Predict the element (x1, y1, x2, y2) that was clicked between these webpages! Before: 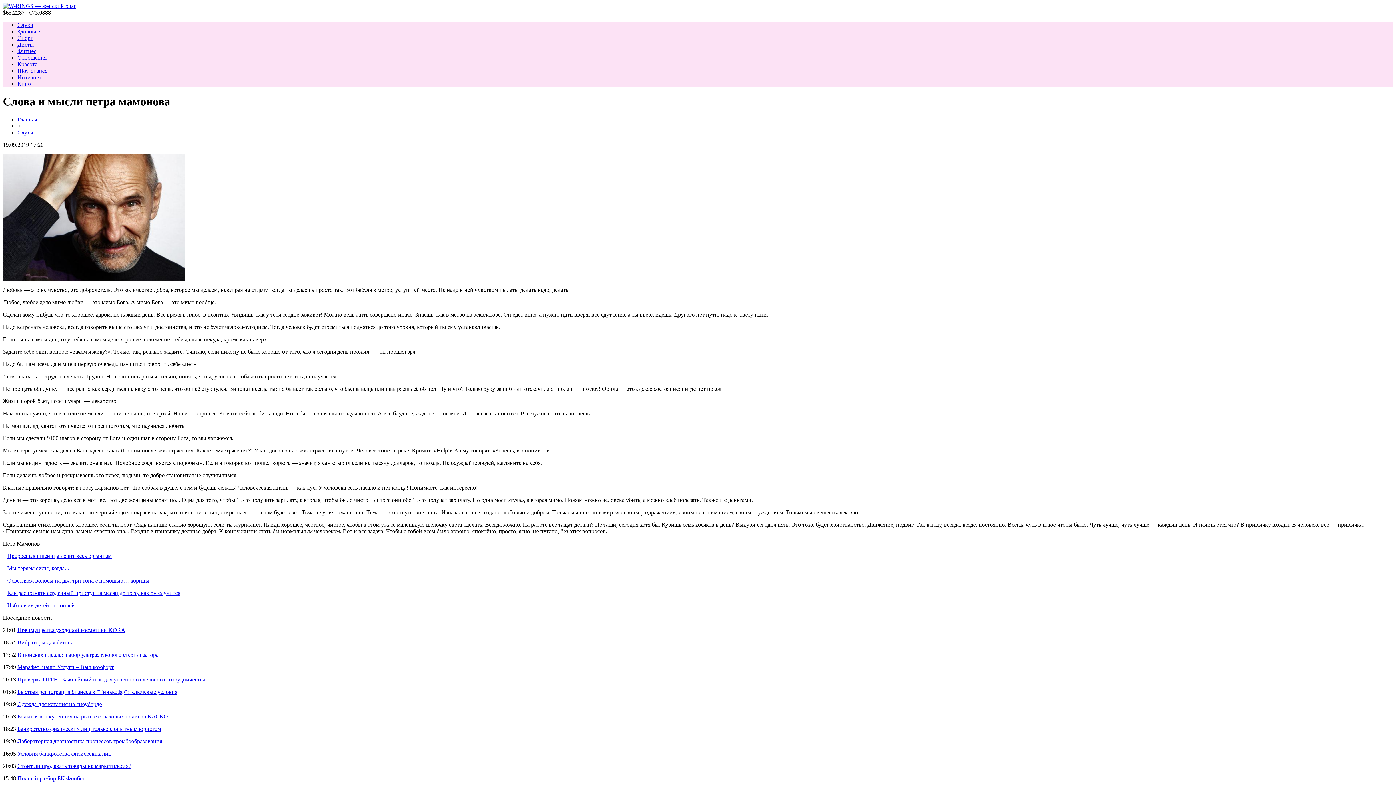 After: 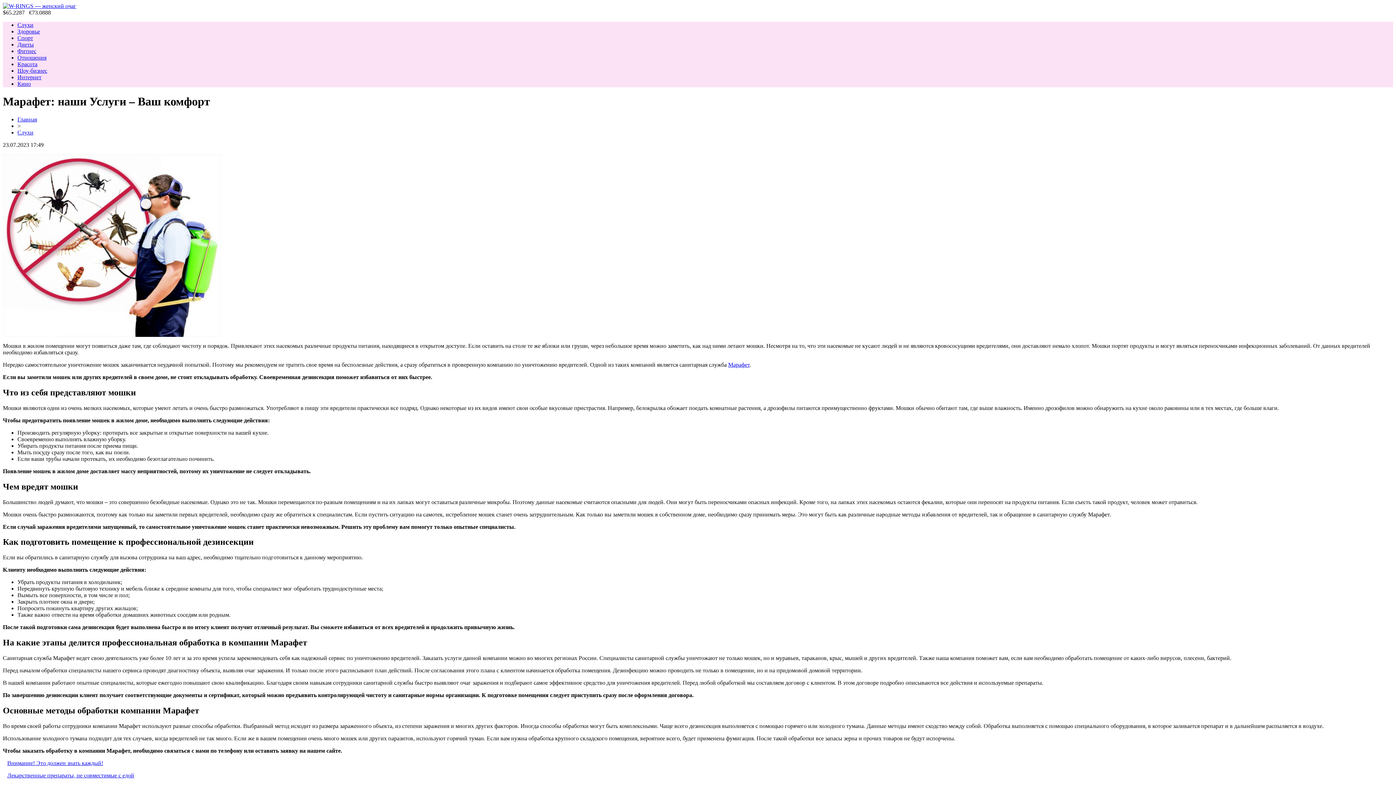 Action: bbox: (17, 664, 113, 670) label: Марафет: наши Услуги – Ваш комфорт